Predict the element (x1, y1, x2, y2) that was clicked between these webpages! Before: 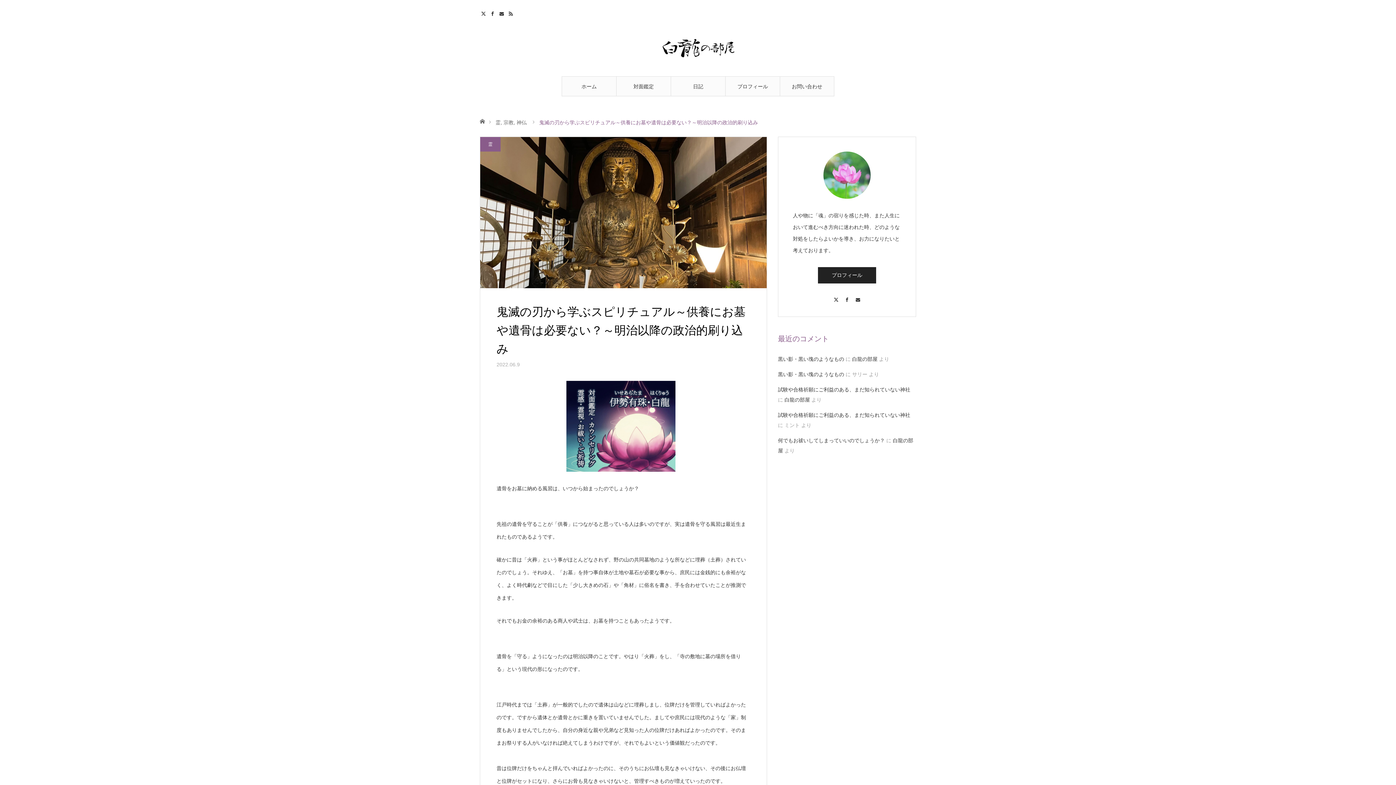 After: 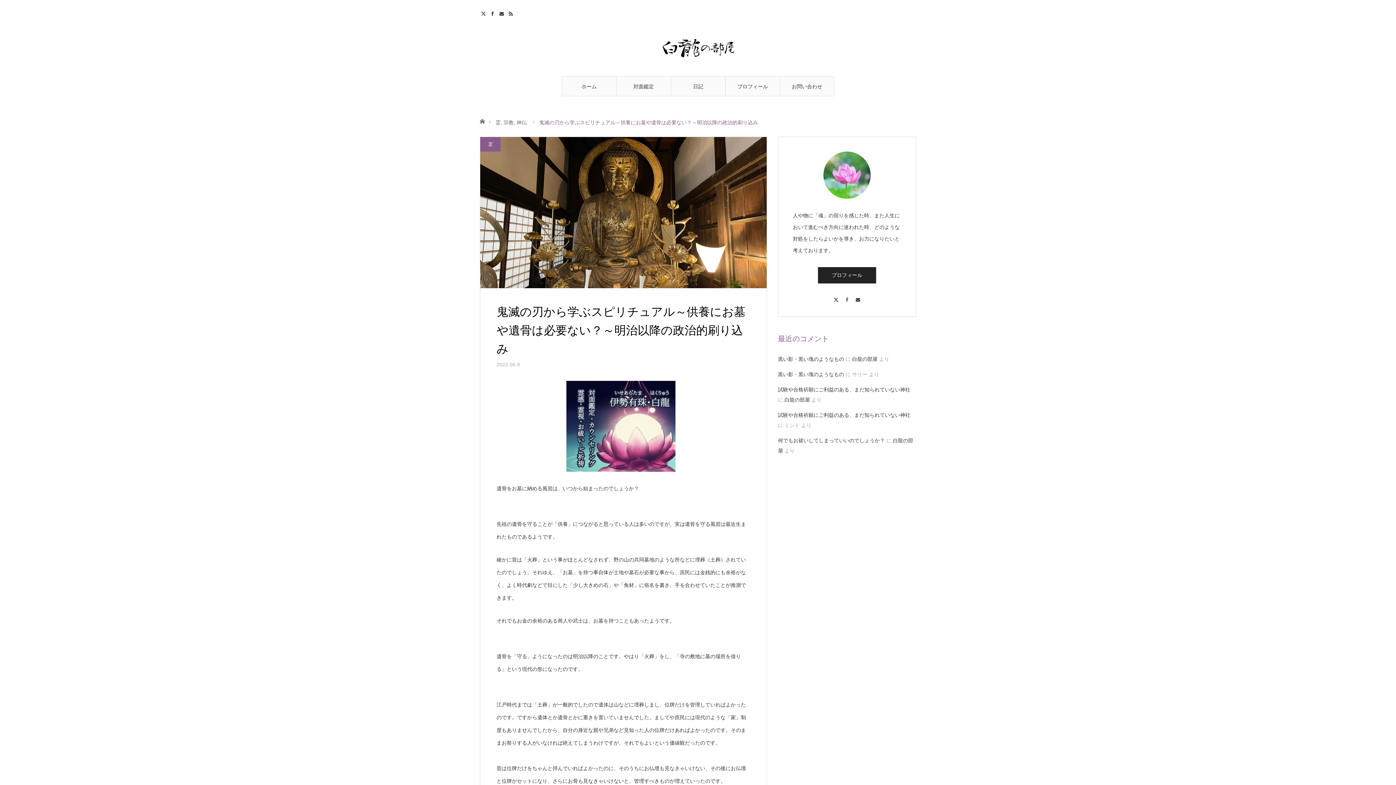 Action: bbox: (841, 294, 852, 298) label: Facebook